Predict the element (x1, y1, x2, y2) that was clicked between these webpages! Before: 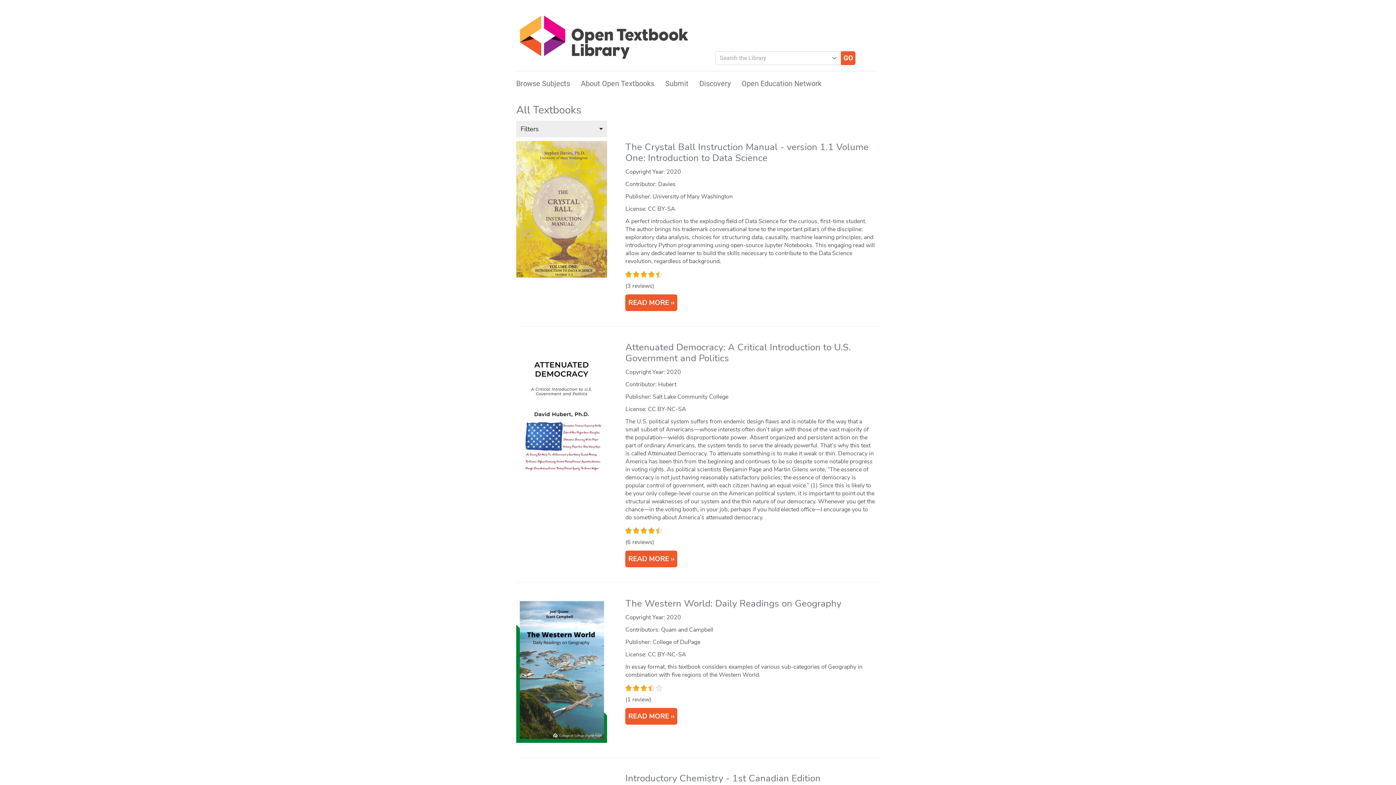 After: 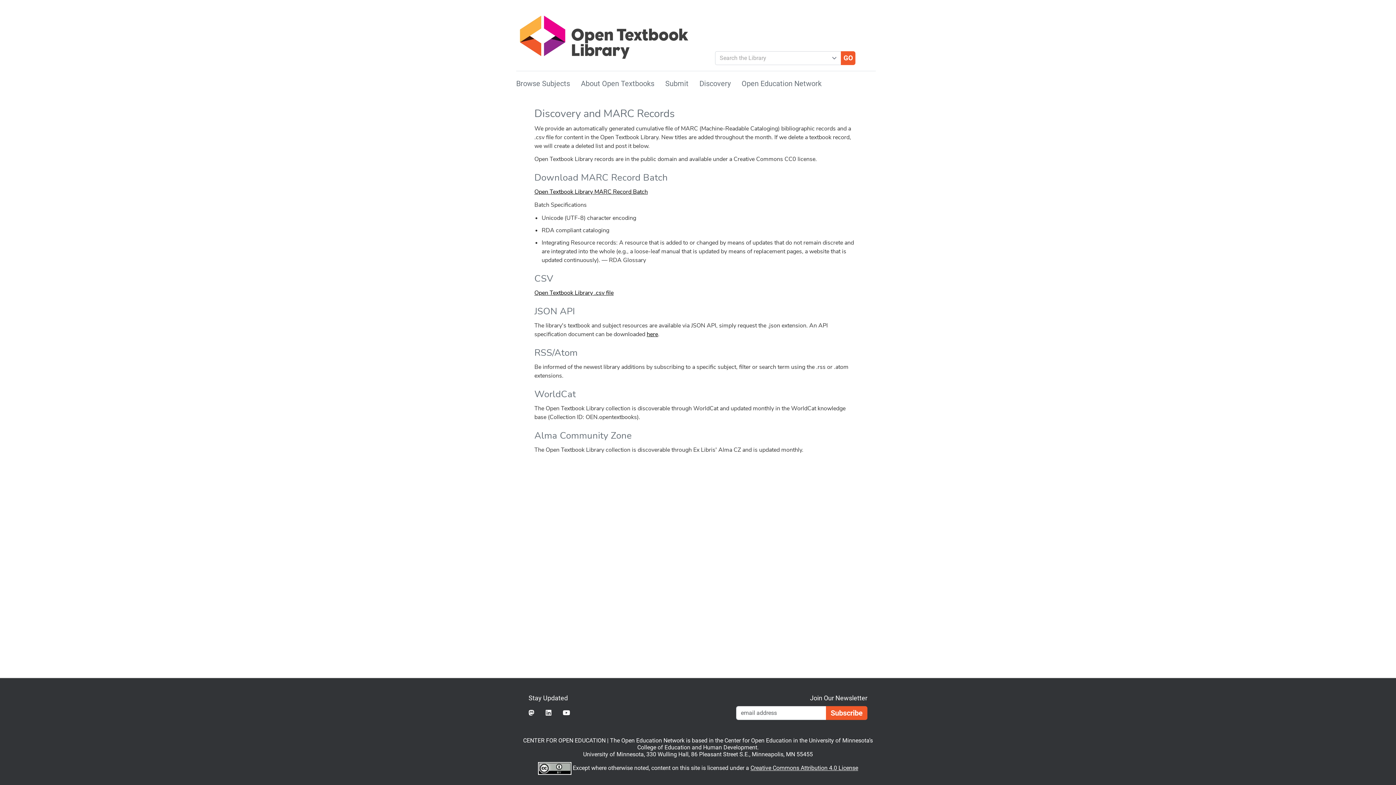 Action: bbox: (699, 79, 730, 88) label: Discovery